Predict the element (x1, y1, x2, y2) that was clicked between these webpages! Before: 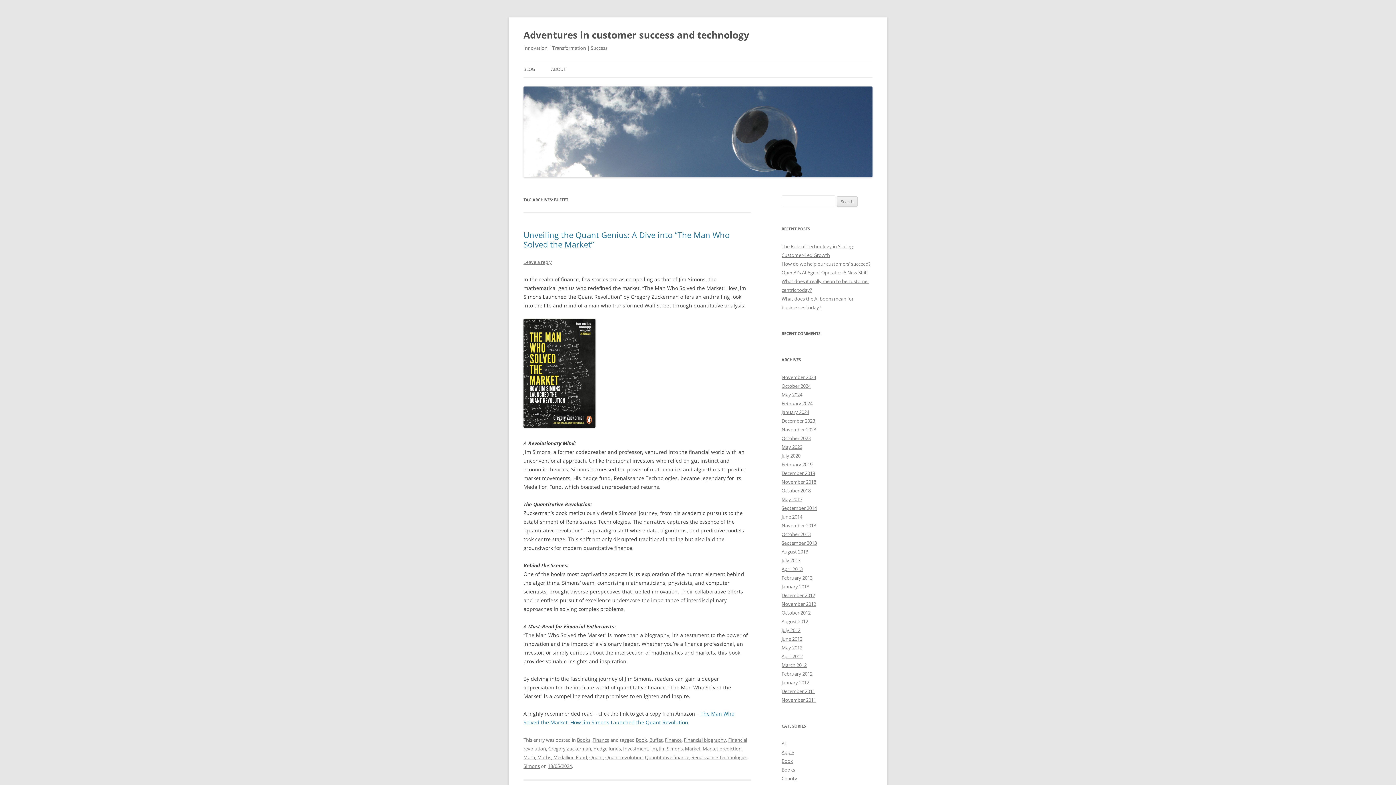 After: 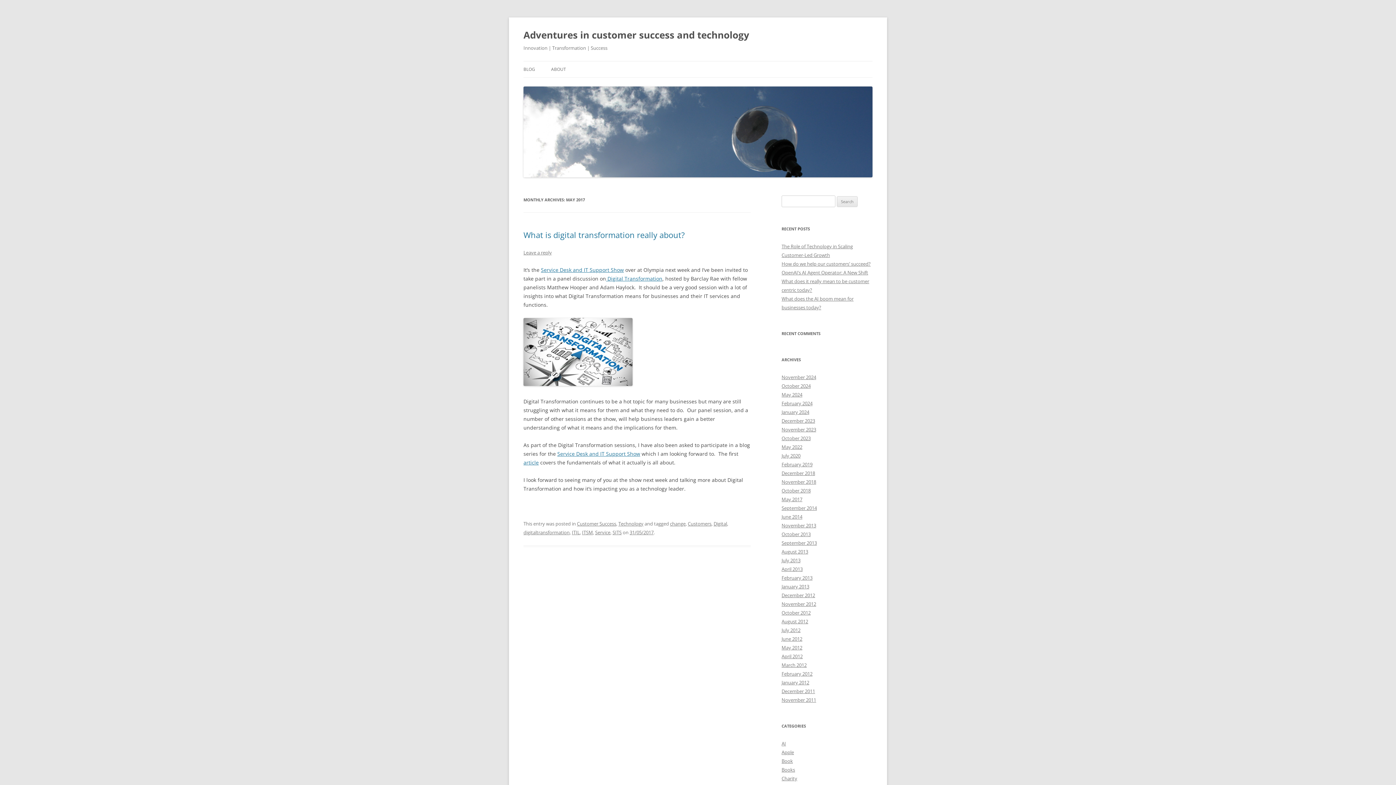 Action: label: May 2017 bbox: (781, 496, 802, 502)